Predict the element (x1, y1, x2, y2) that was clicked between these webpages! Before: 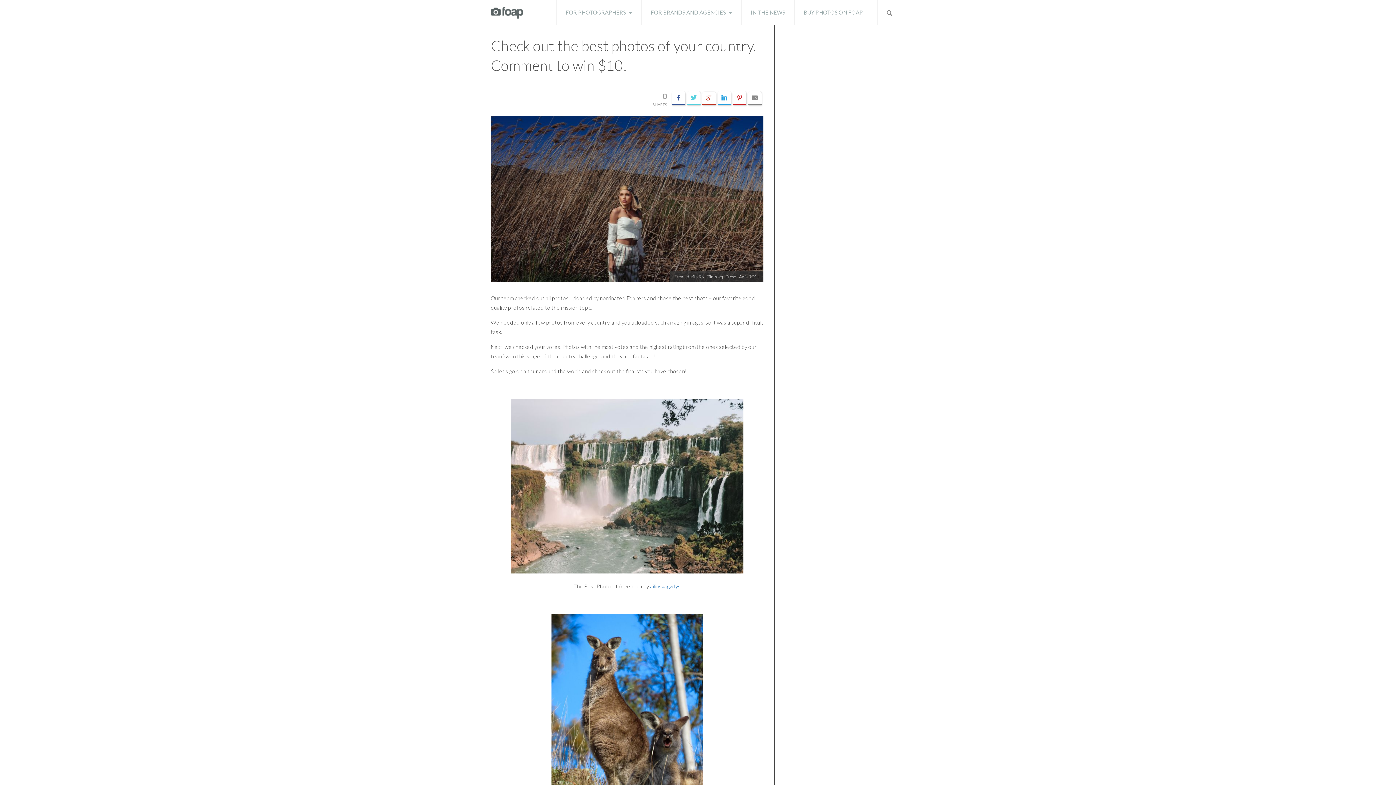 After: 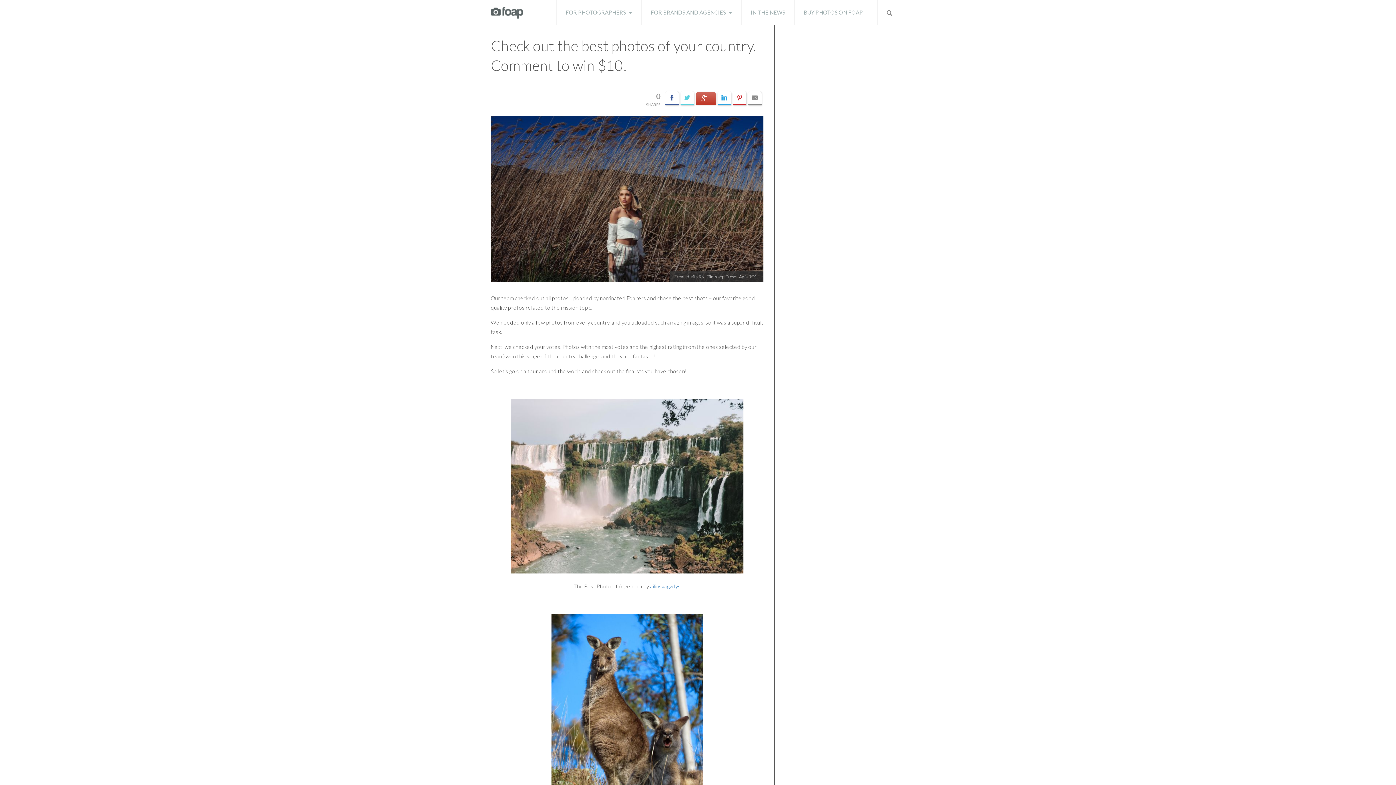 Action: bbox: (702, 91, 716, 105)